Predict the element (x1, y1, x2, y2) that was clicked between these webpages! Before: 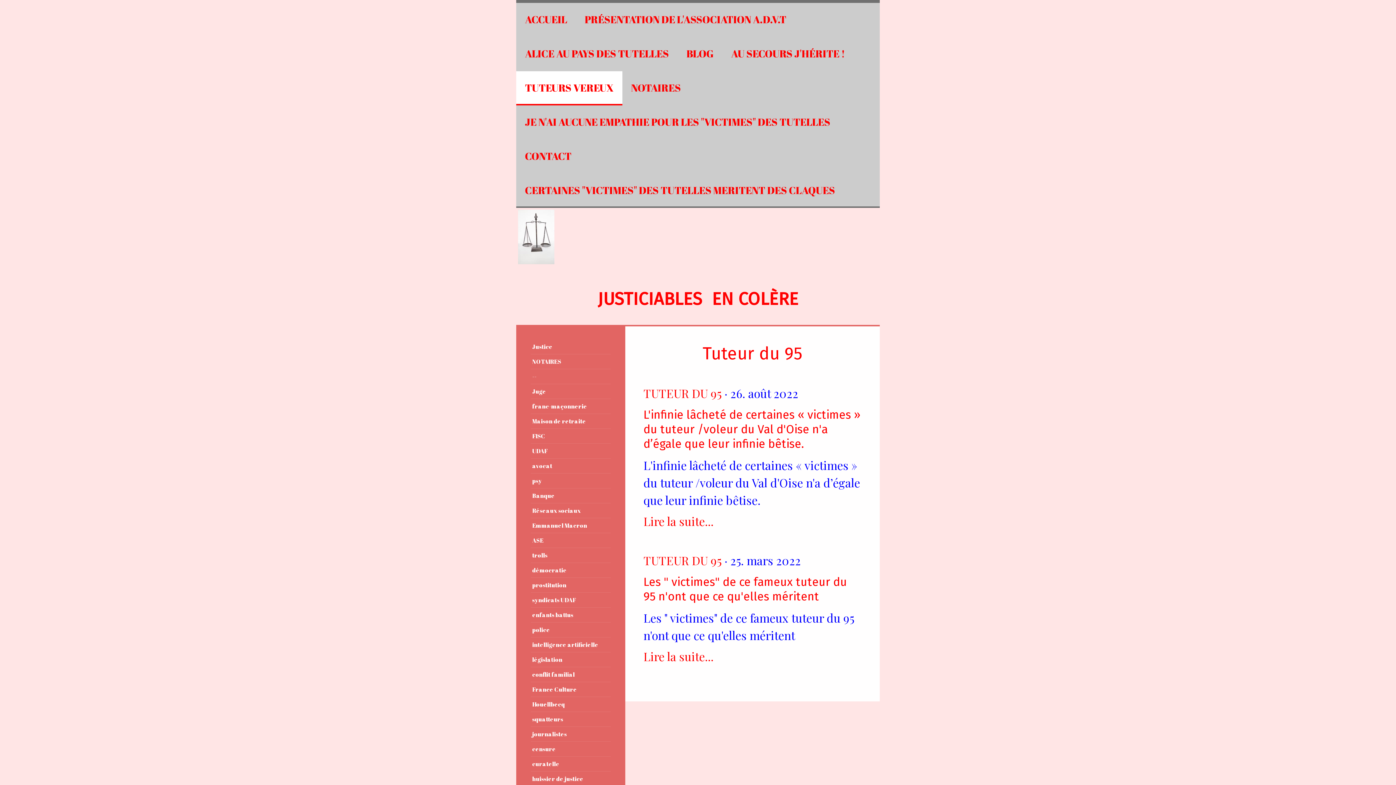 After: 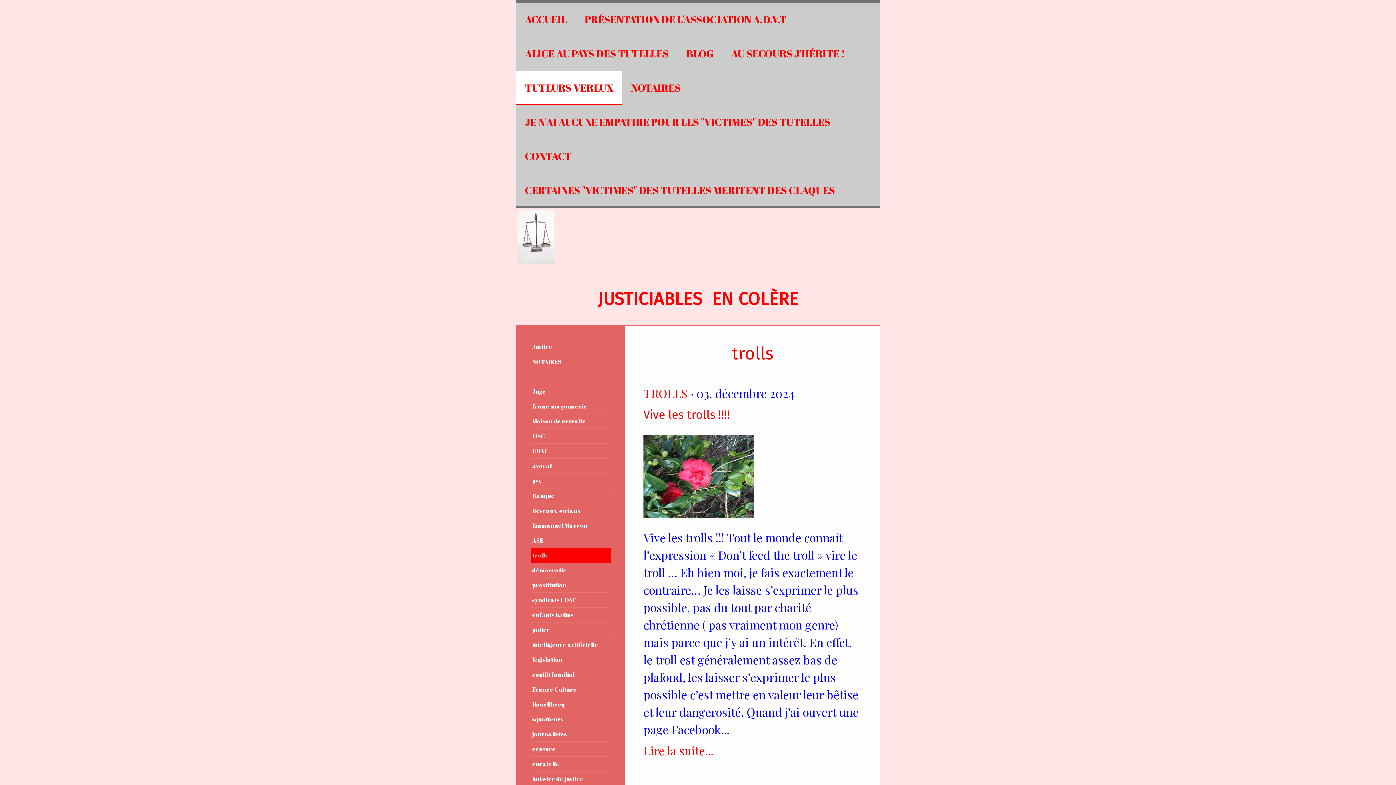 Action: label: trolls bbox: (530, 548, 610, 563)